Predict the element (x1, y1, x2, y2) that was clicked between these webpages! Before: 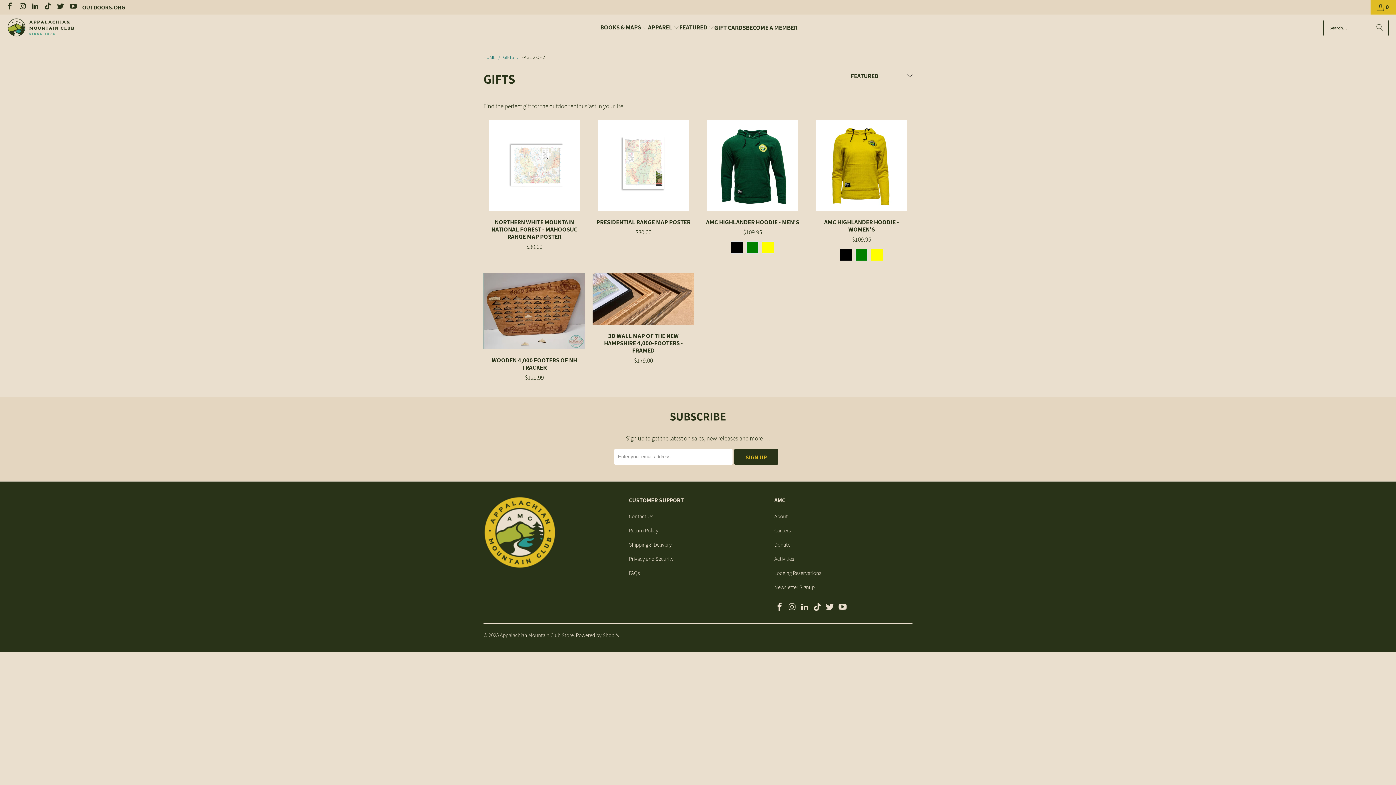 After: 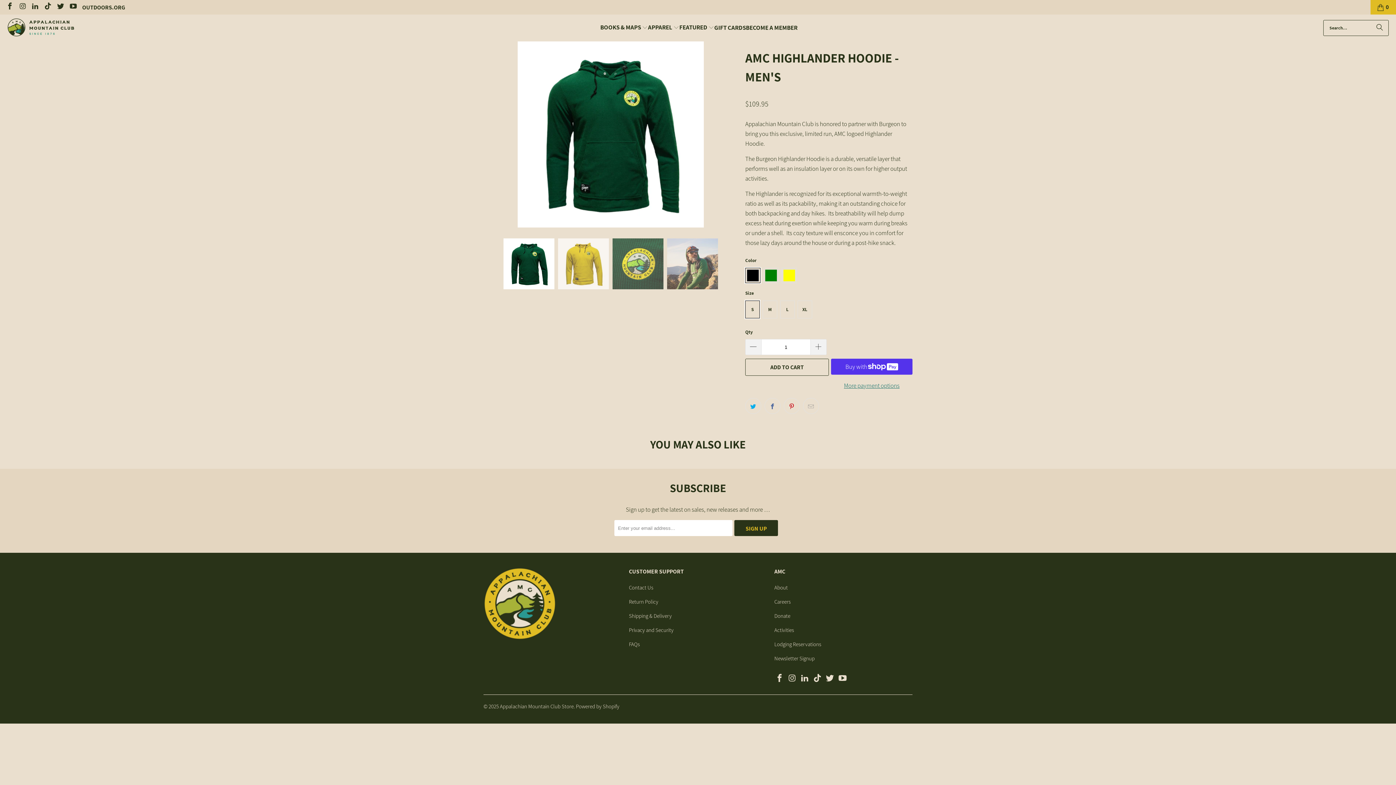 Action: label: AMC HIGHLANDER HOODIE - MEN'S
$109.95 bbox: (701, 218, 803, 237)